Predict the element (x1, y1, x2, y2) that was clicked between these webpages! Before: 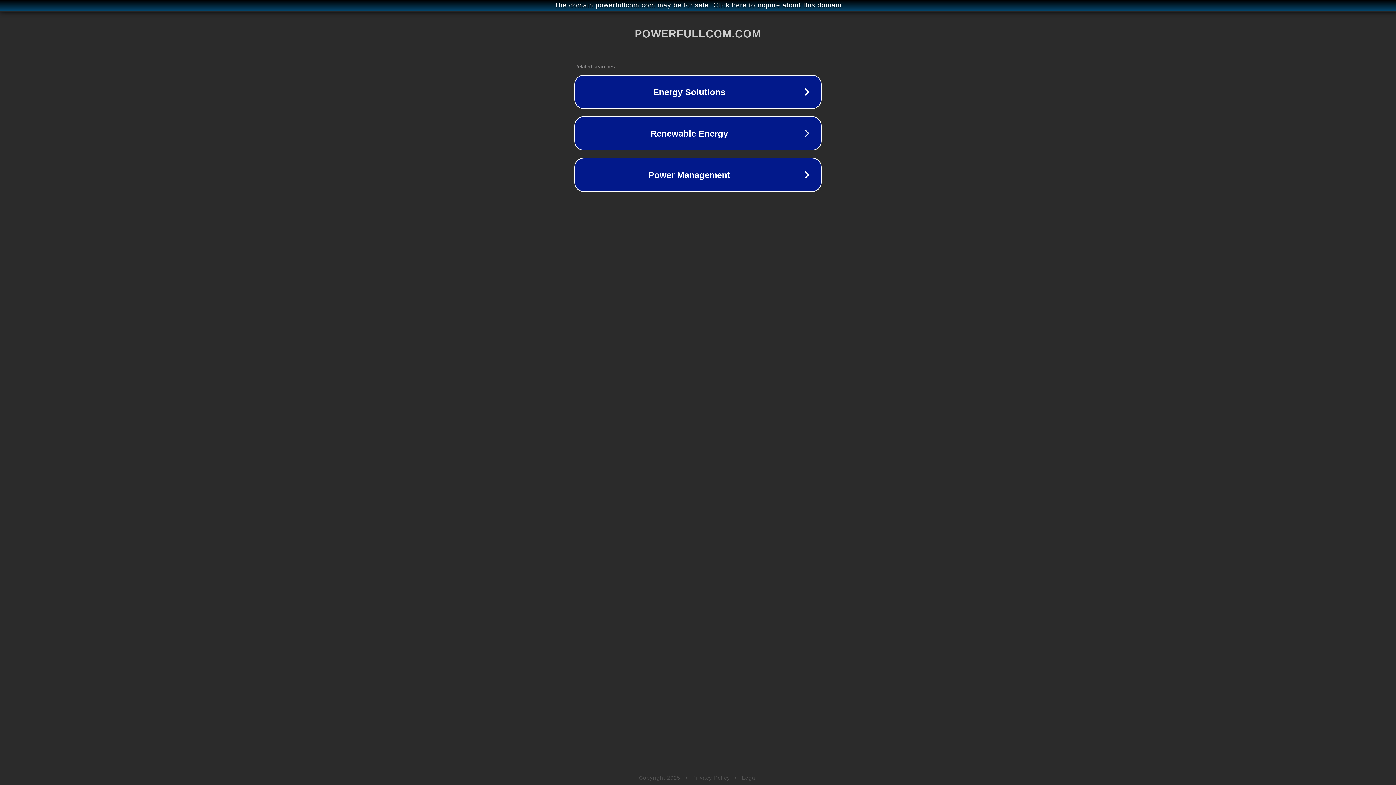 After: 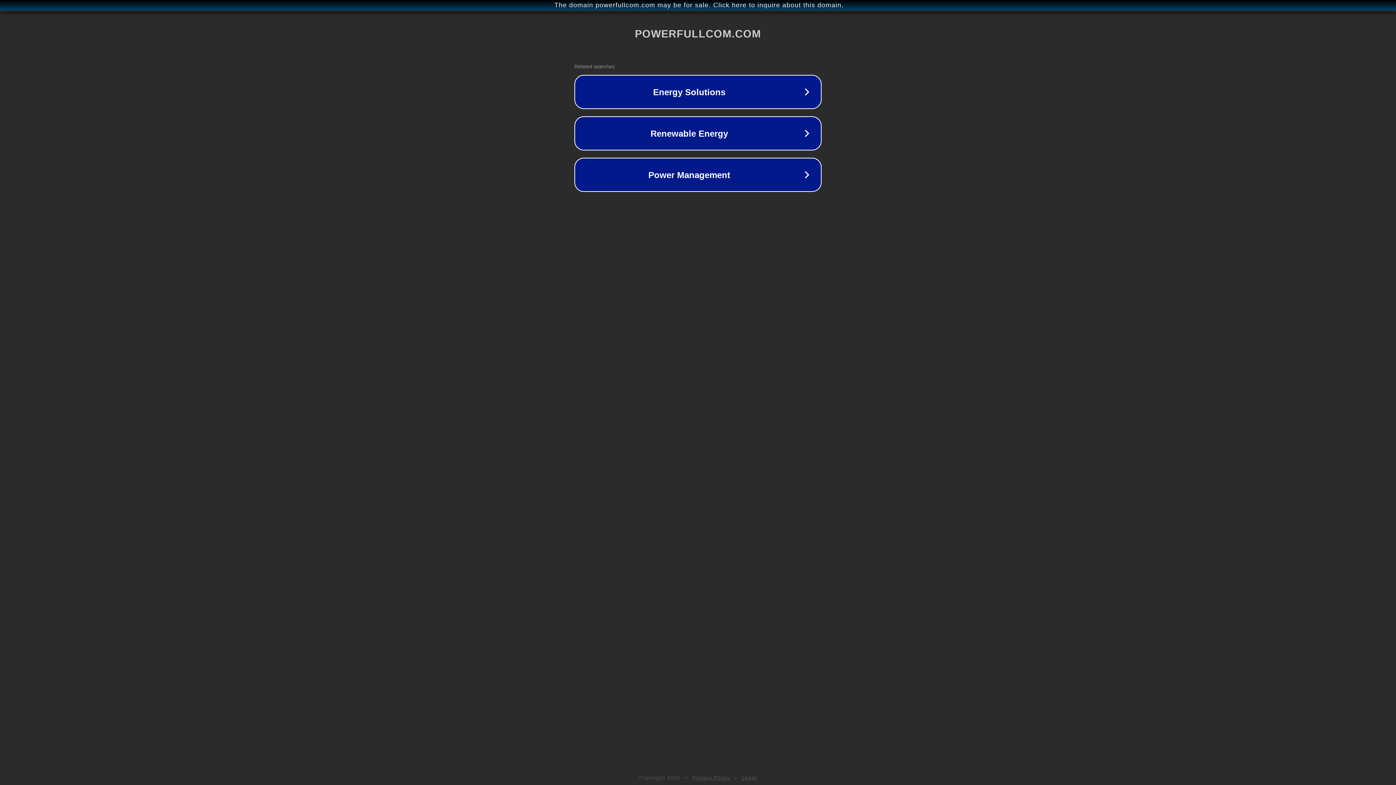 Action: bbox: (742, 775, 757, 781) label: Legal